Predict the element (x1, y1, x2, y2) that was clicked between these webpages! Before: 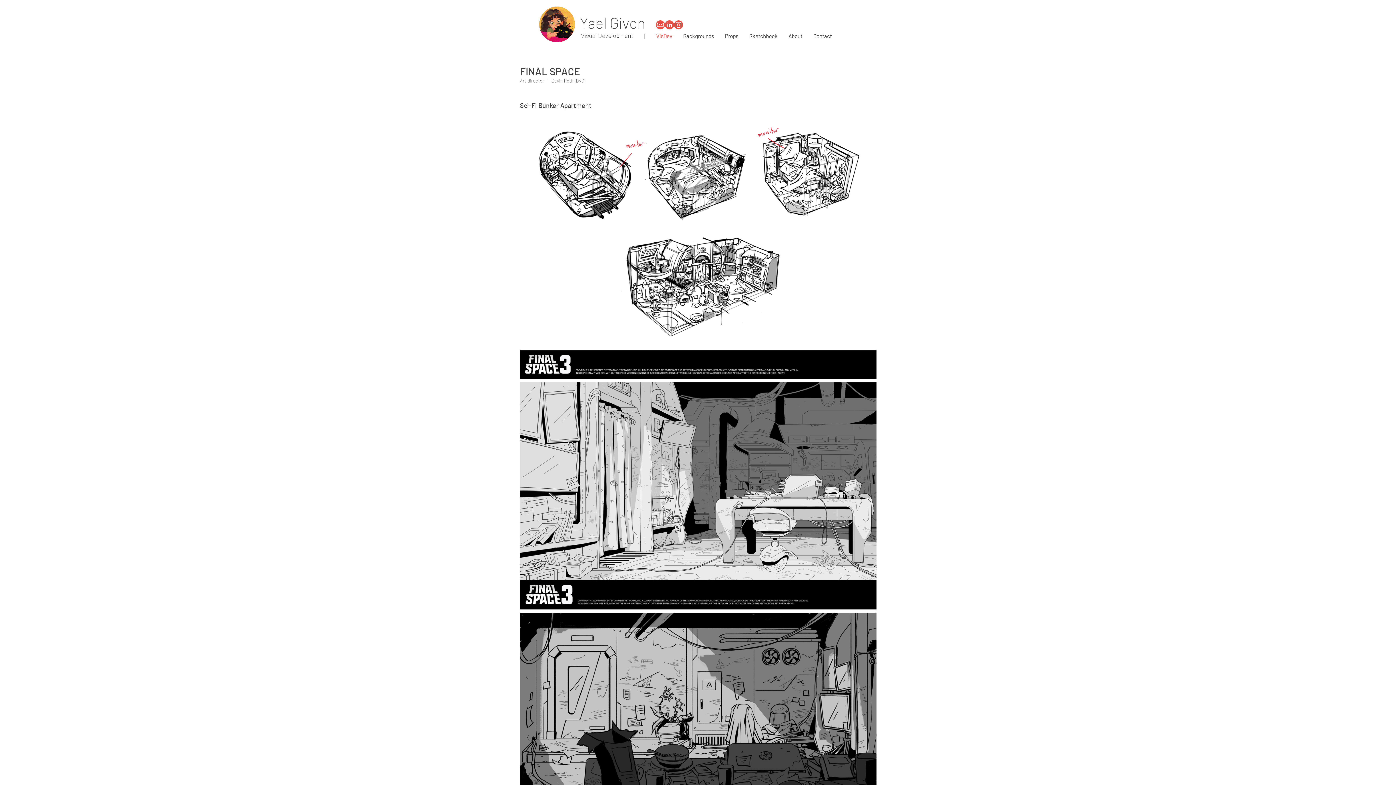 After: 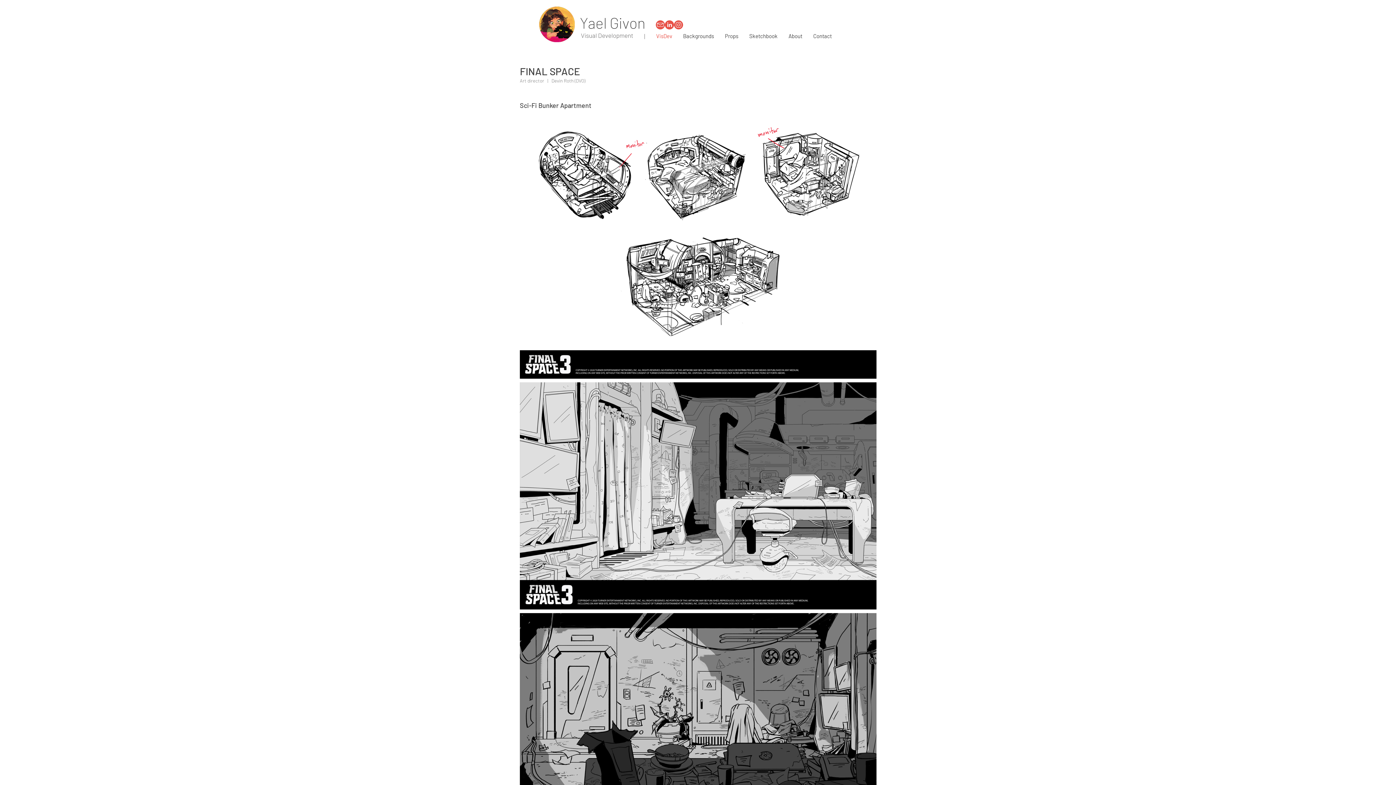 Action: label: mail bbox: (656, 20, 665, 29)